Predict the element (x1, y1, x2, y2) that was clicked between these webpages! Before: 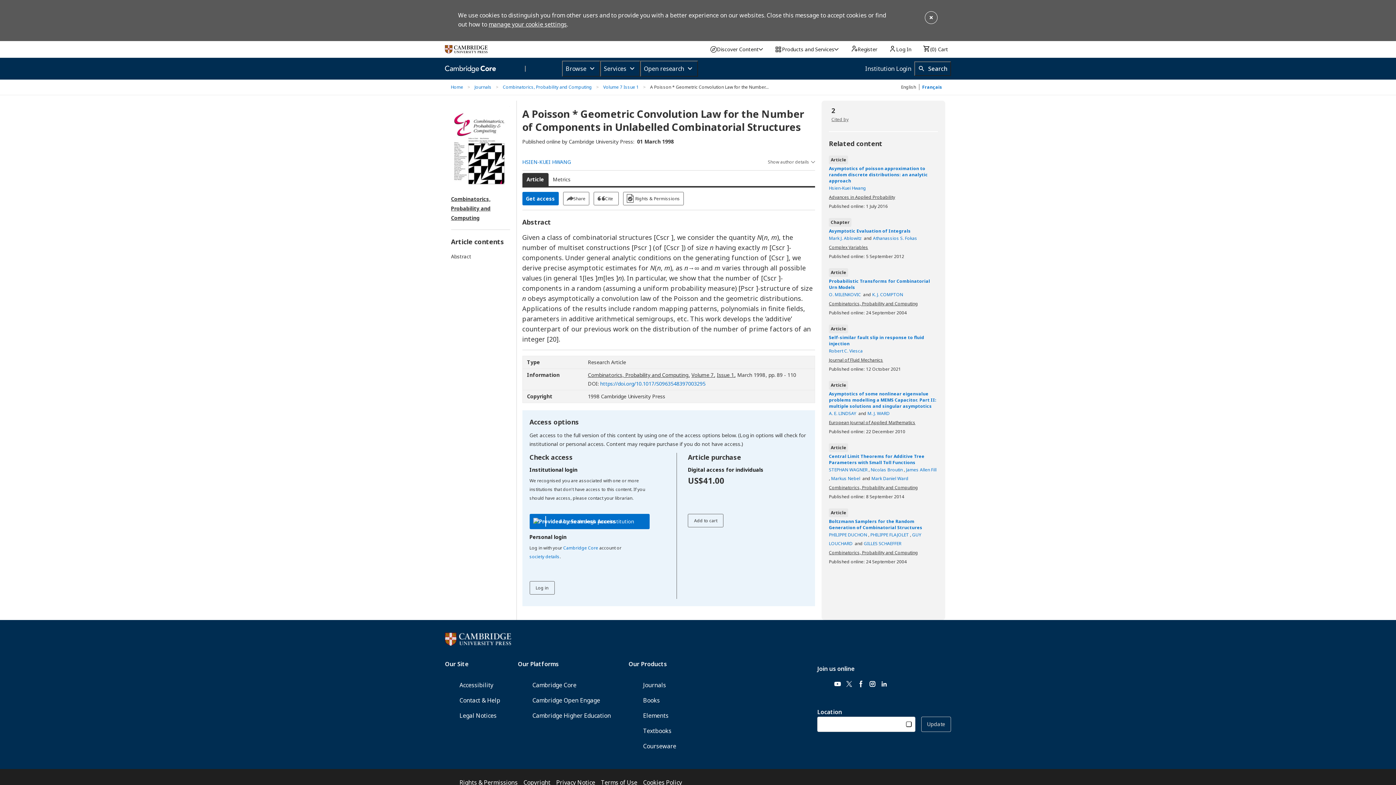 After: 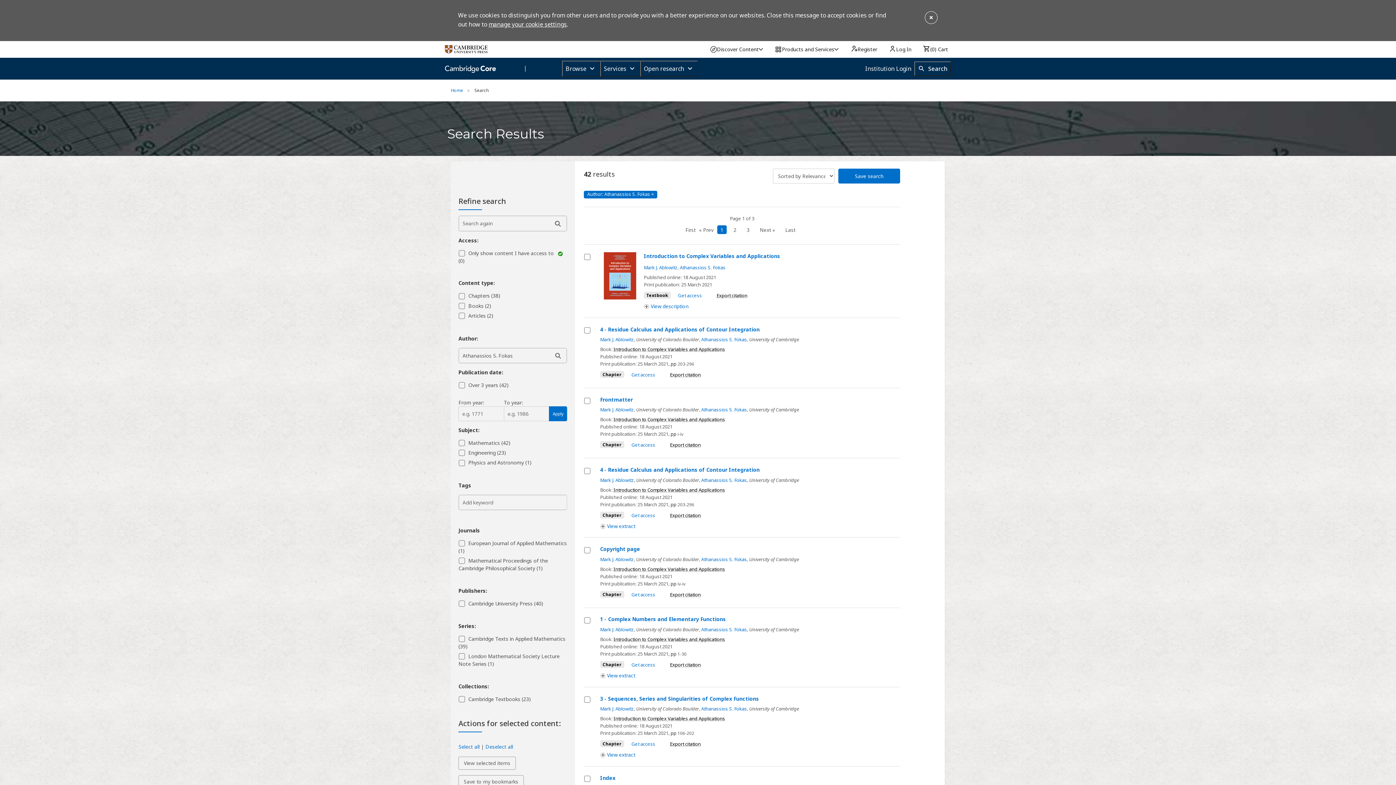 Action: label: Athanassios S. Fokas  bbox: (873, 235, 918, 241)